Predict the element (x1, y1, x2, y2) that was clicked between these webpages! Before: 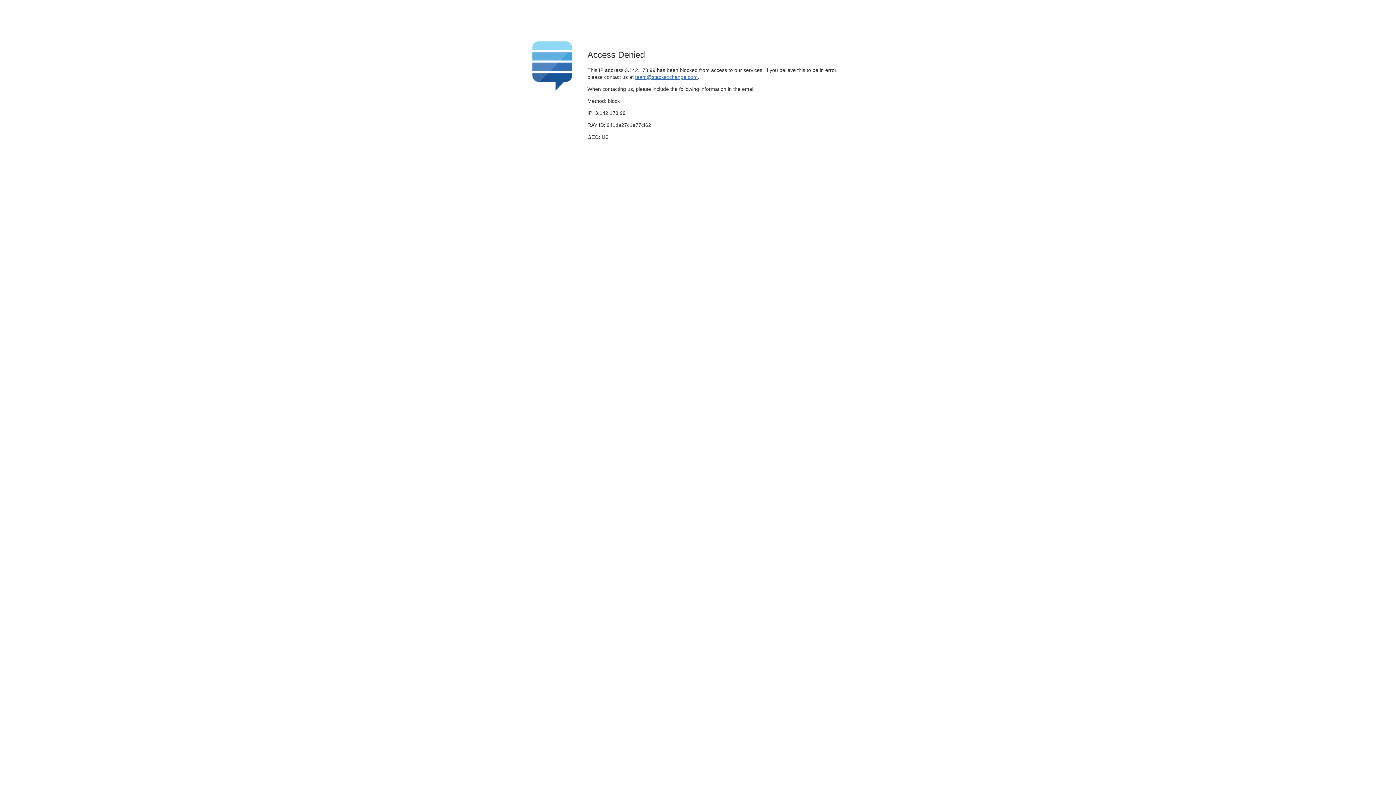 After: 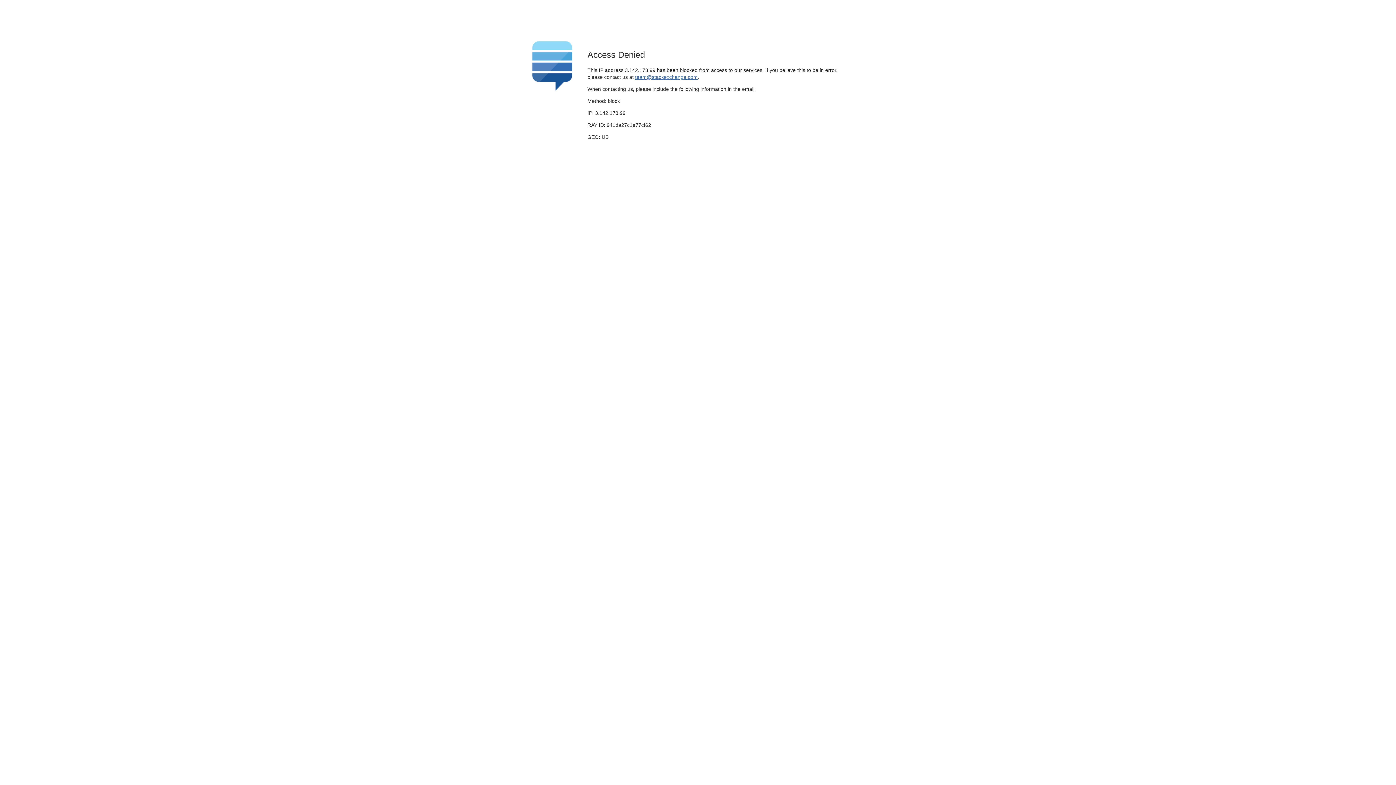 Action: bbox: (635, 74, 697, 79) label: team@stackexchange.com